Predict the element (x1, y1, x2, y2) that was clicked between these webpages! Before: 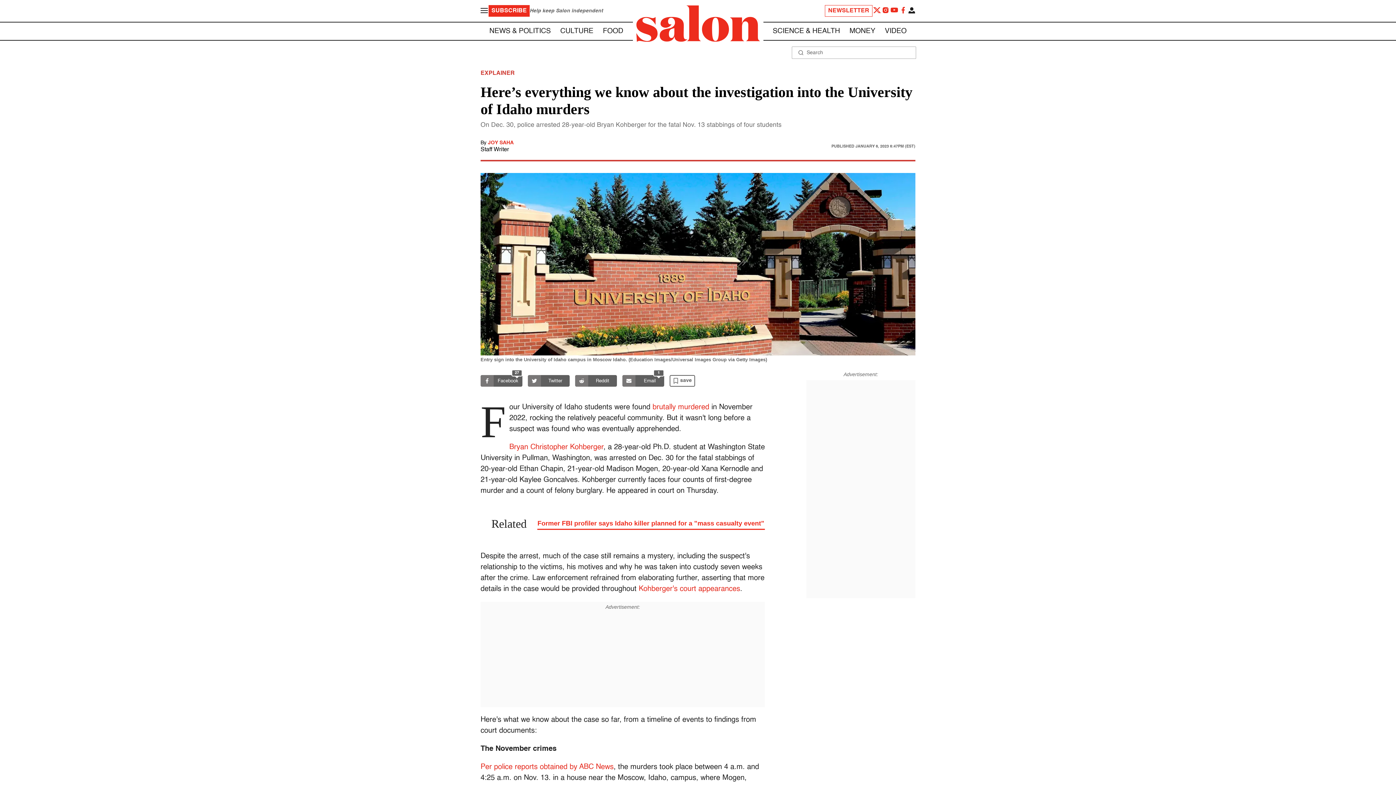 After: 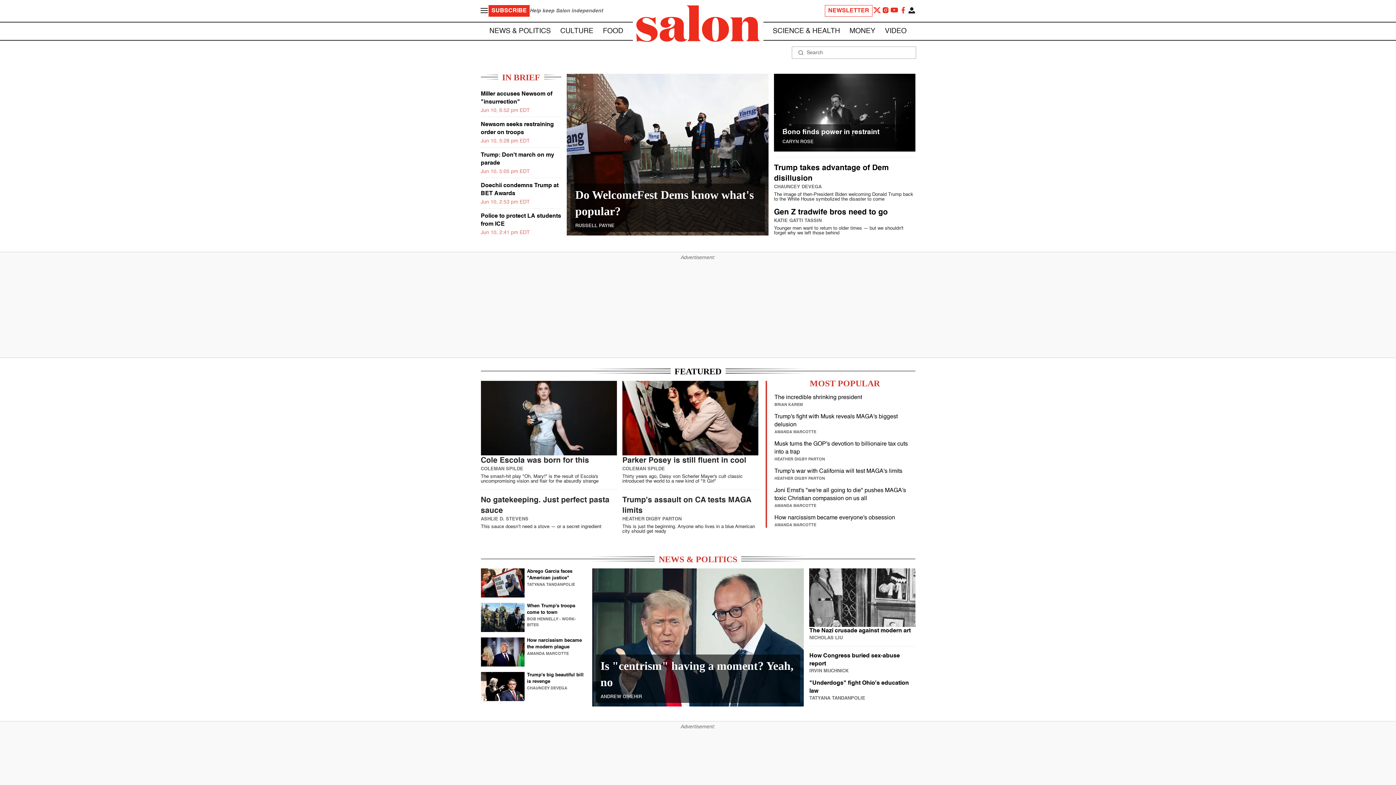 Action: label: To Salon Homepage bbox: (632, 2, 763, 46)